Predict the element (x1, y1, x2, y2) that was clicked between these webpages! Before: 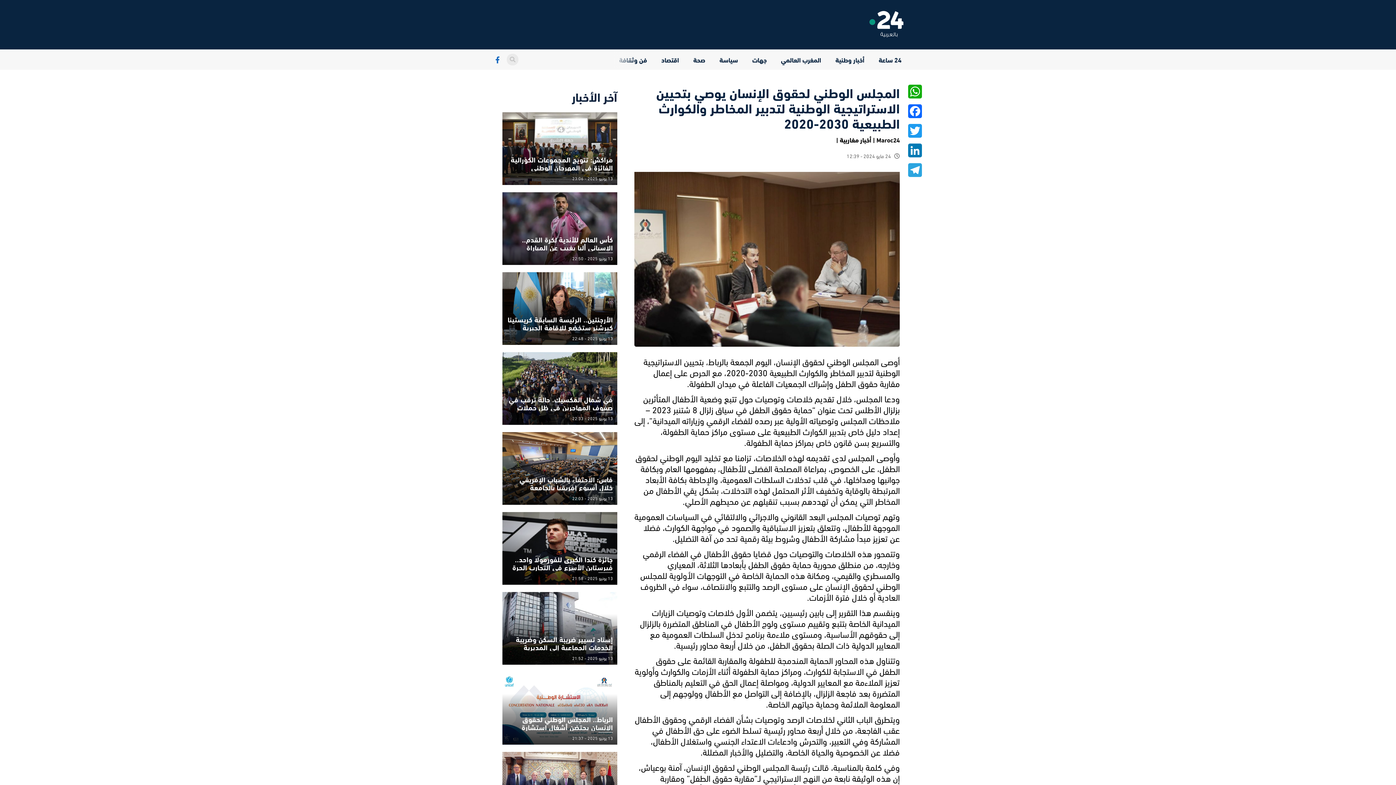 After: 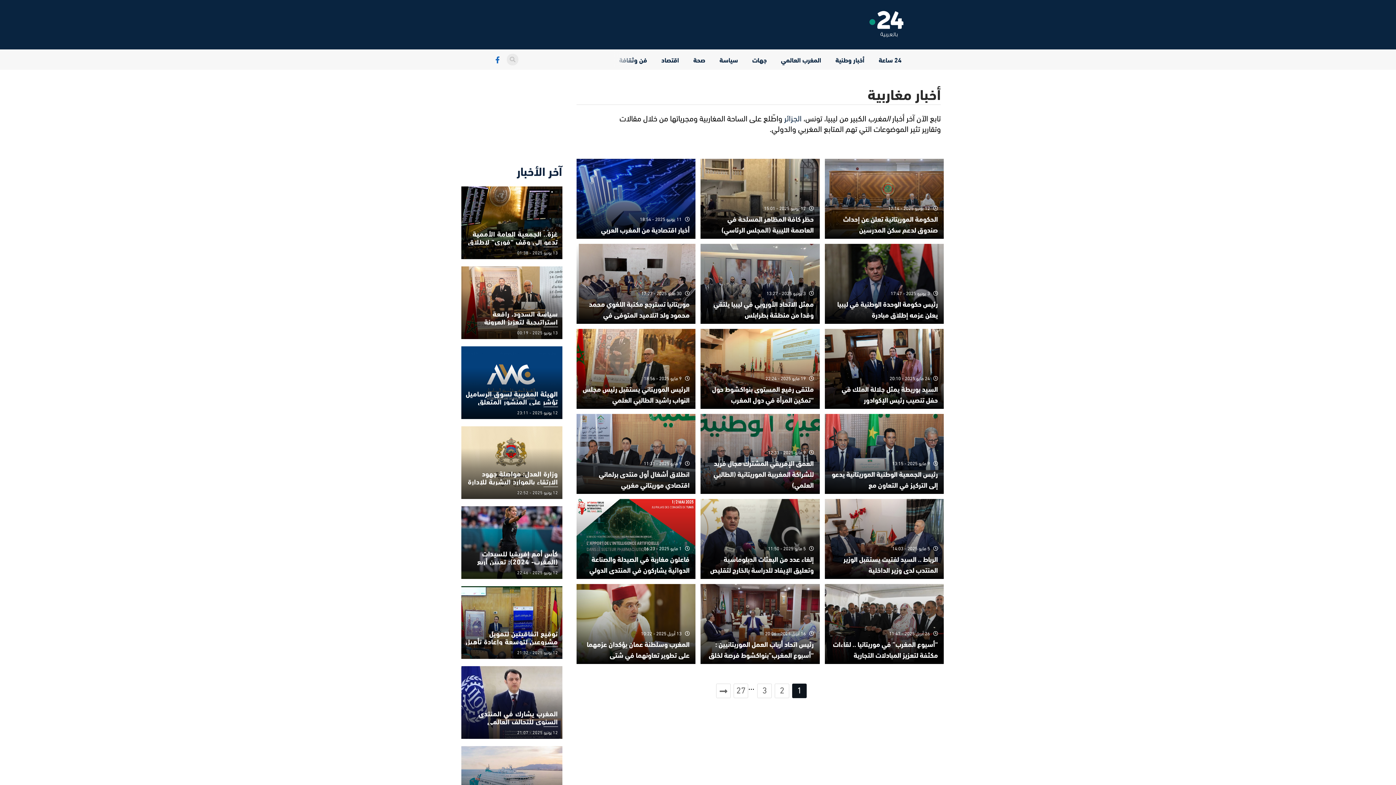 Action: label: أخبار مغاربية  bbox: (838, 134, 871, 144)